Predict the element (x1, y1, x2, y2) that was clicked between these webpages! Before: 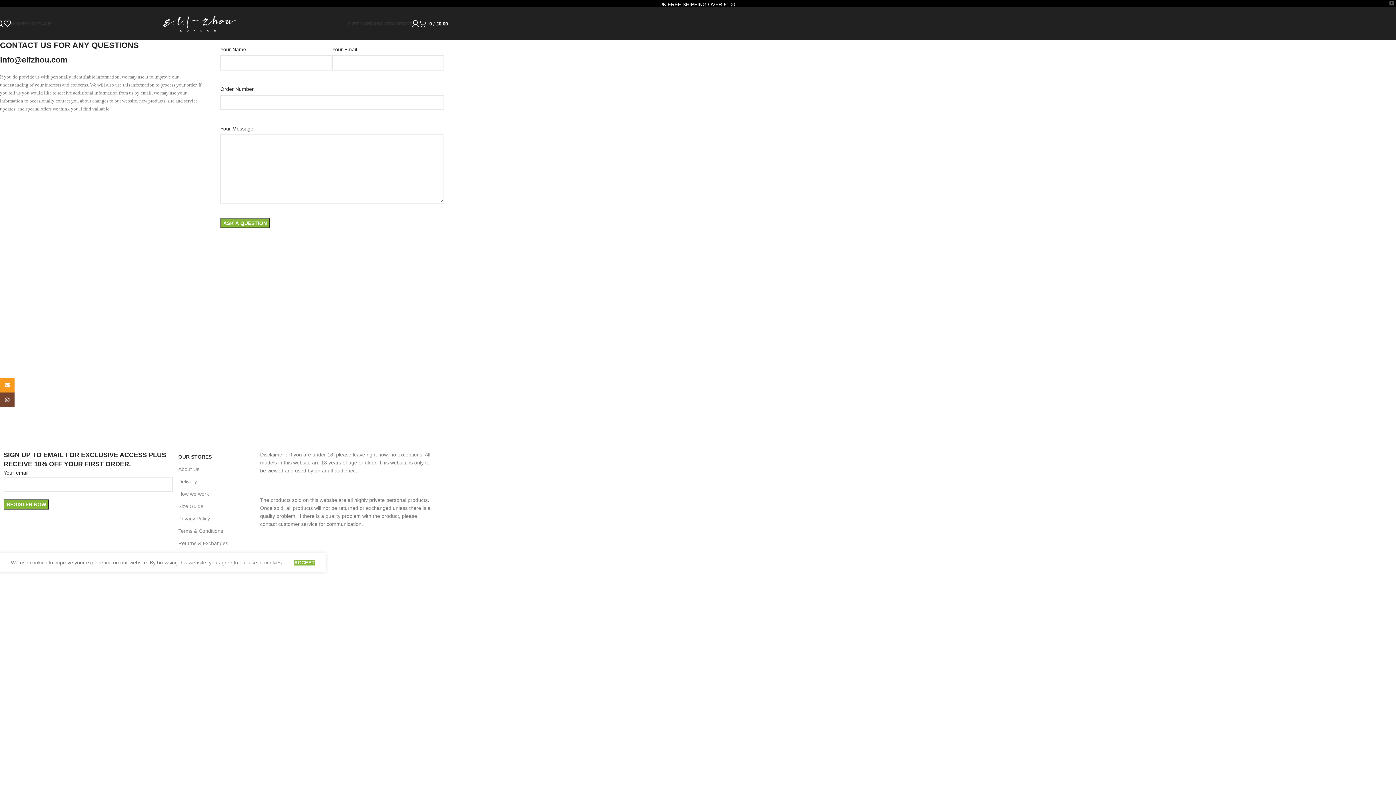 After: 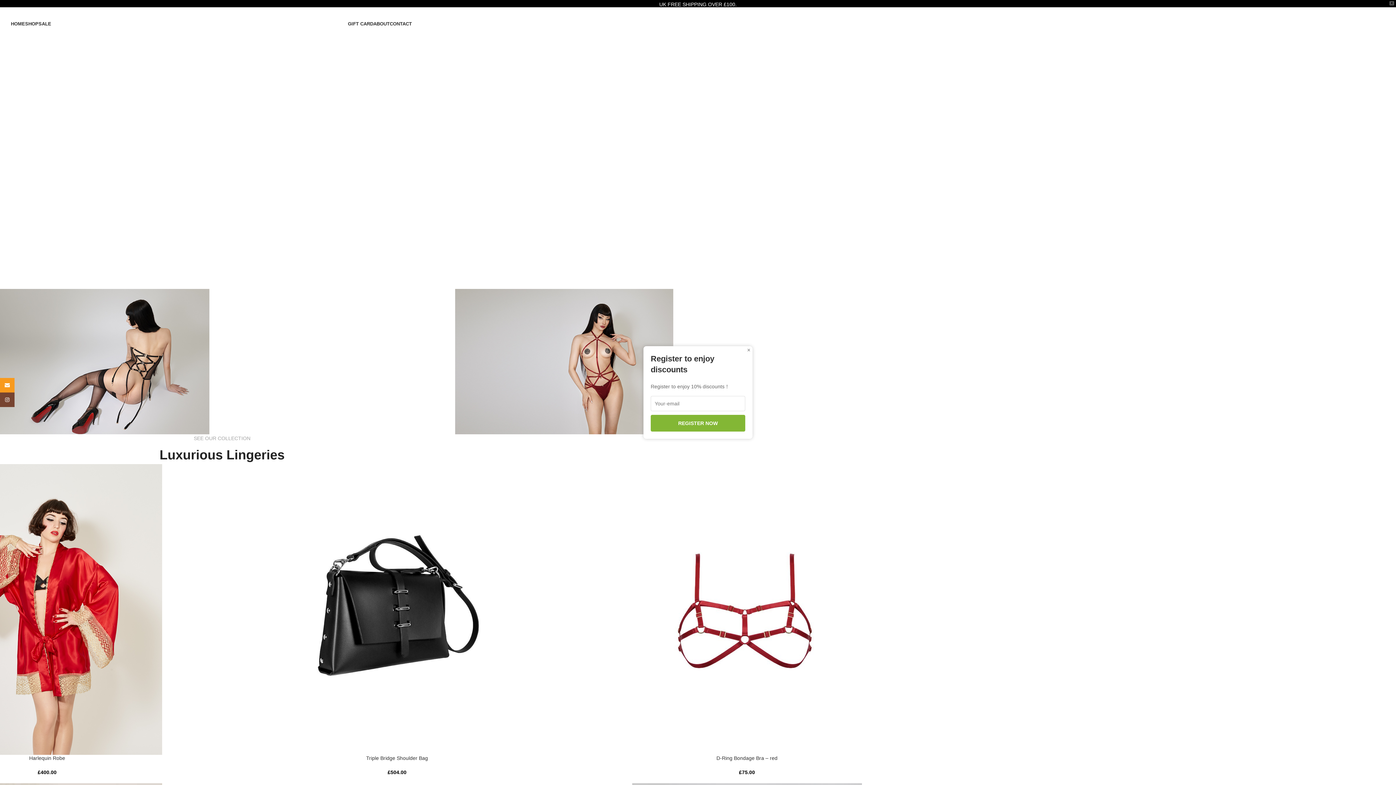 Action: bbox: (10, 16, 25, 30) label: HOME